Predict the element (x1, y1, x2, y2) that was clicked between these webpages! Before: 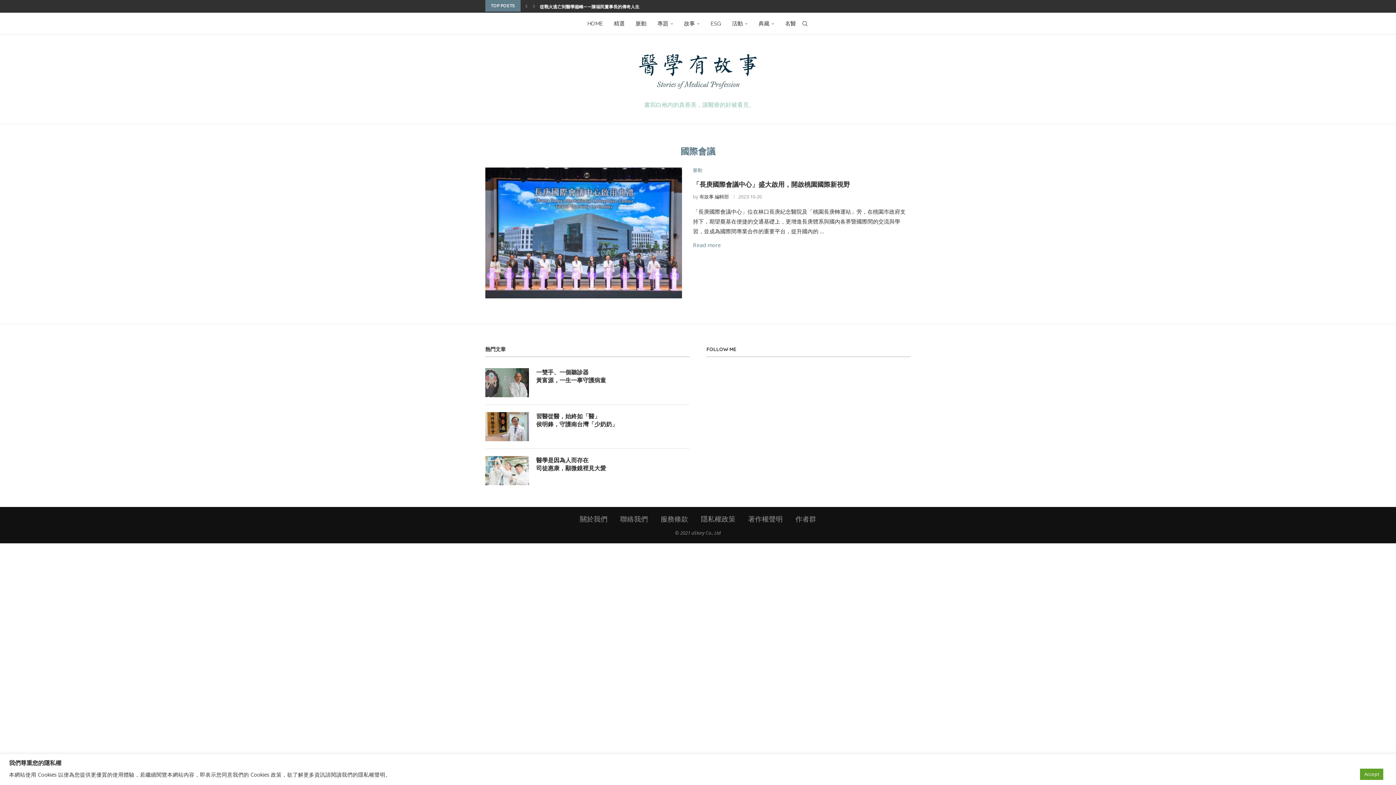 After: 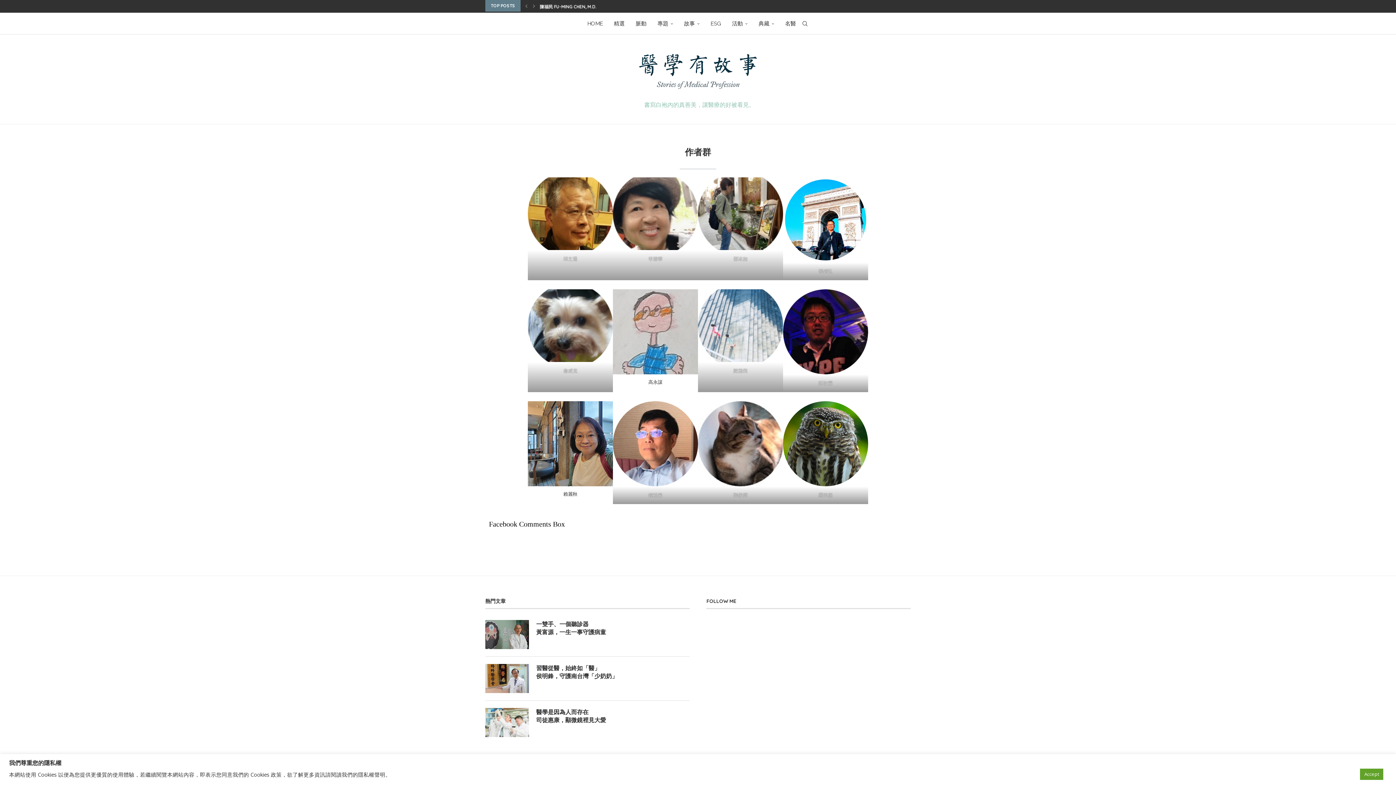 Action: label: 作者群 bbox: (795, 514, 816, 524)